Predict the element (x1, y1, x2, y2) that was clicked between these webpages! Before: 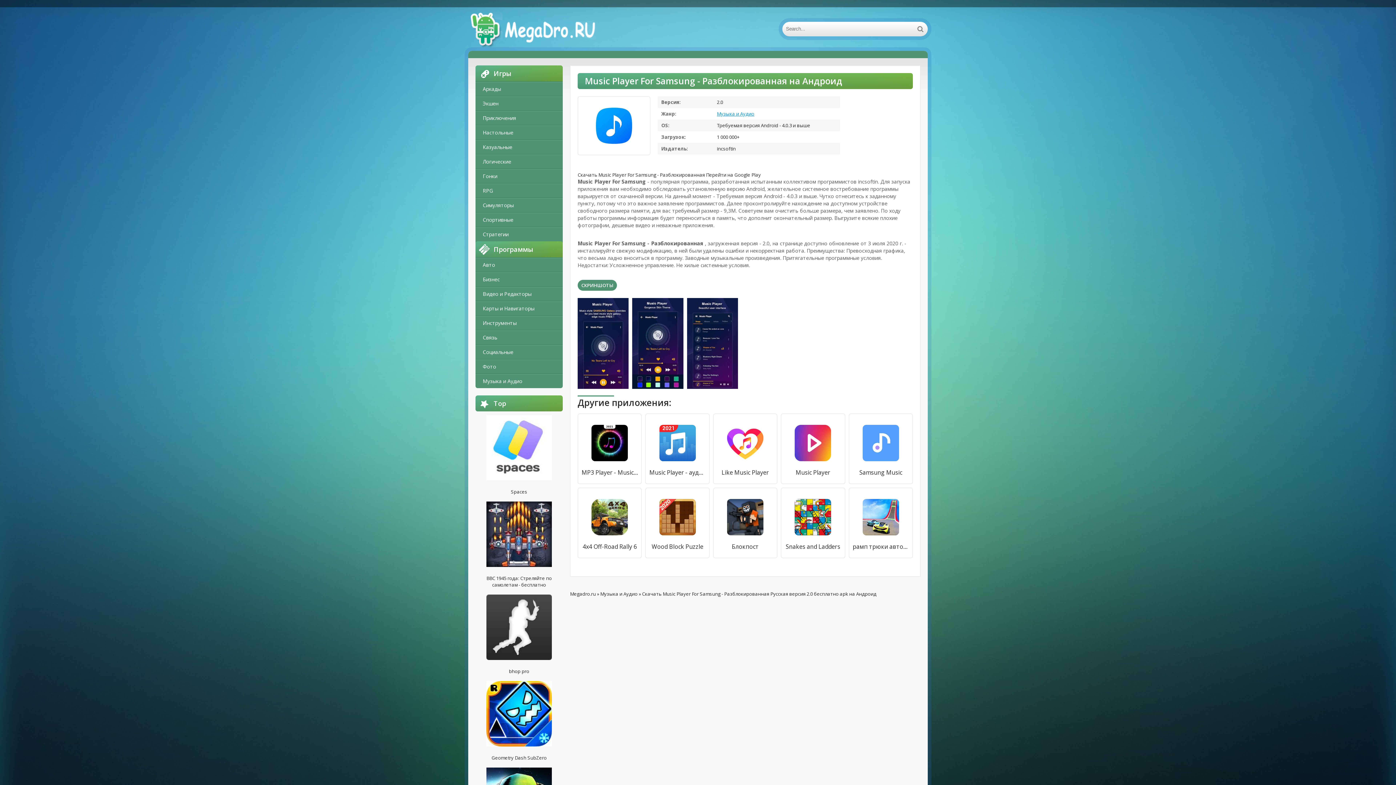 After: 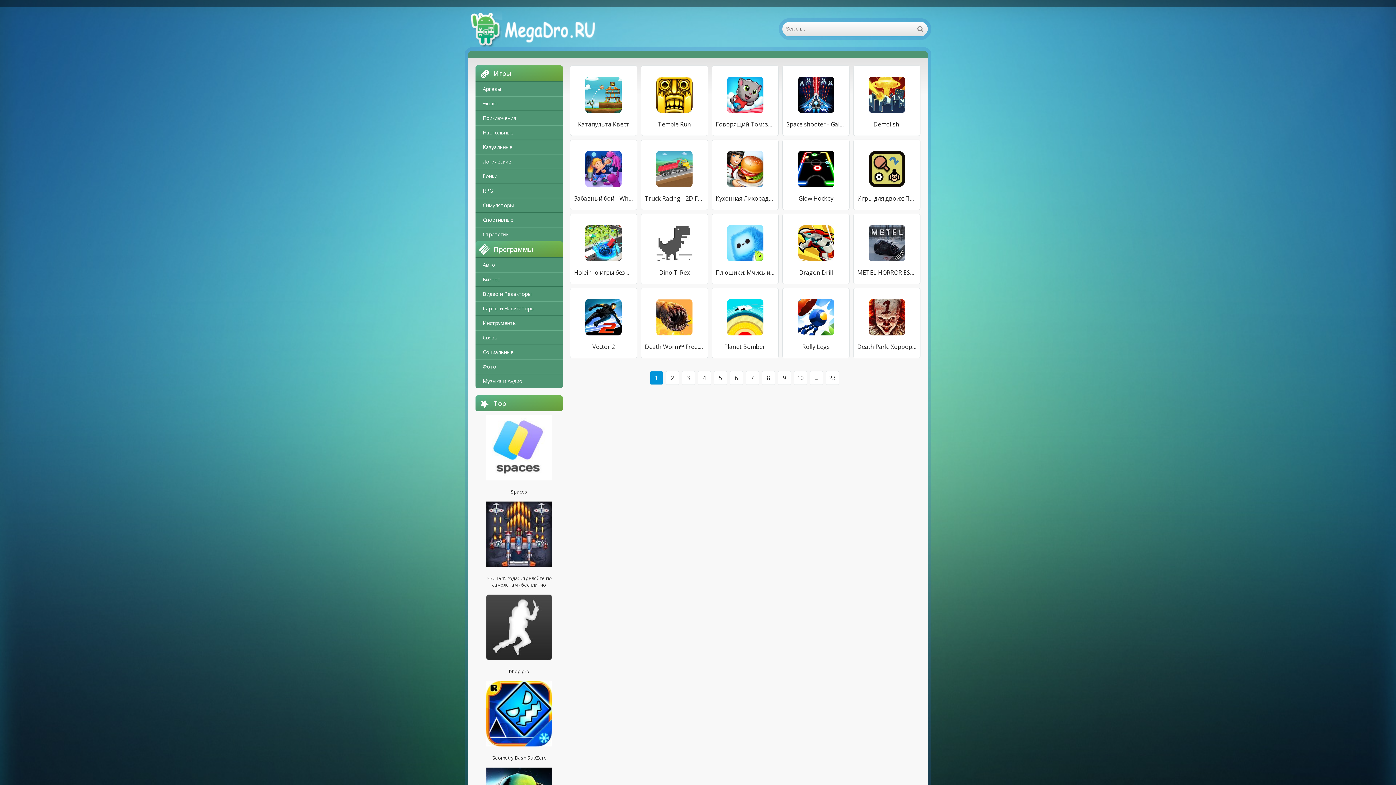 Action: label: Аркады bbox: (475, 81, 562, 96)